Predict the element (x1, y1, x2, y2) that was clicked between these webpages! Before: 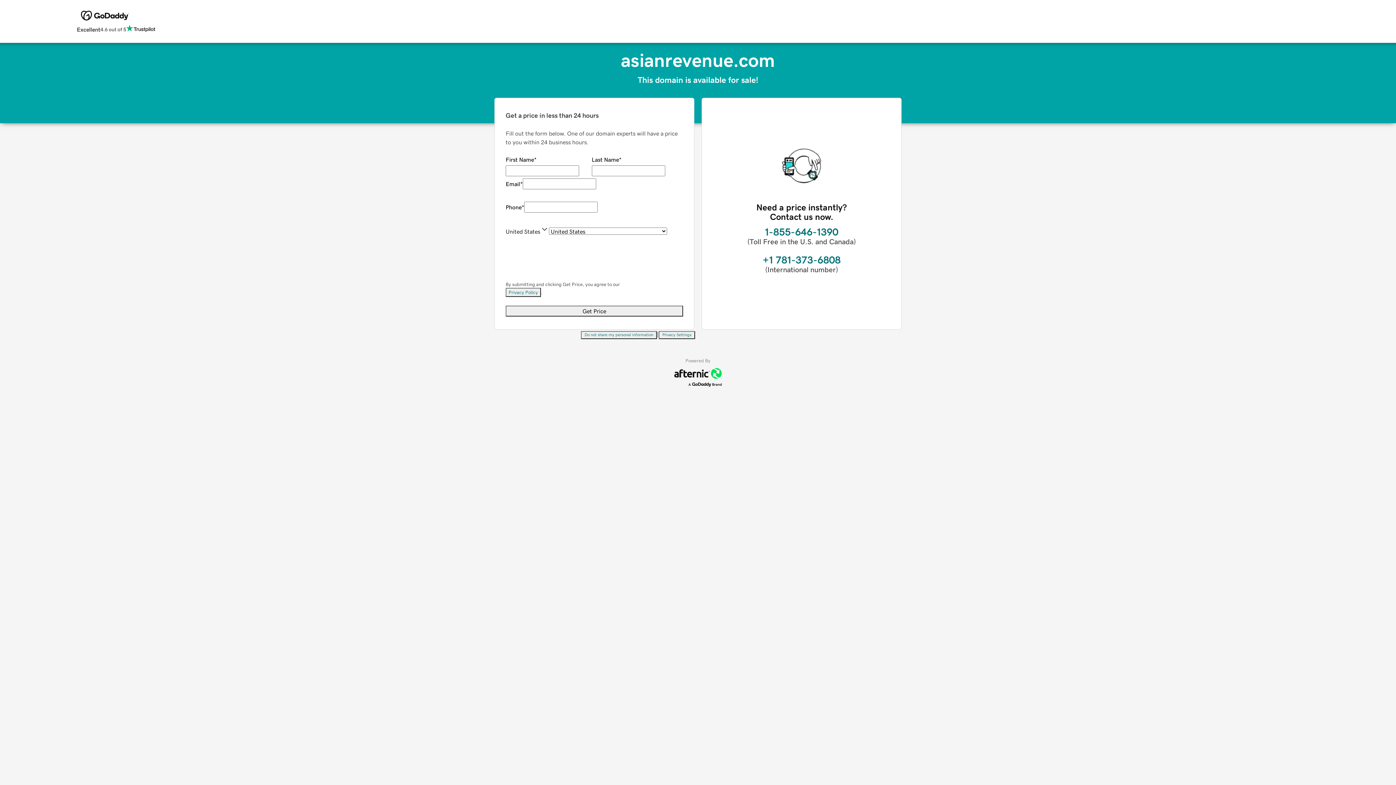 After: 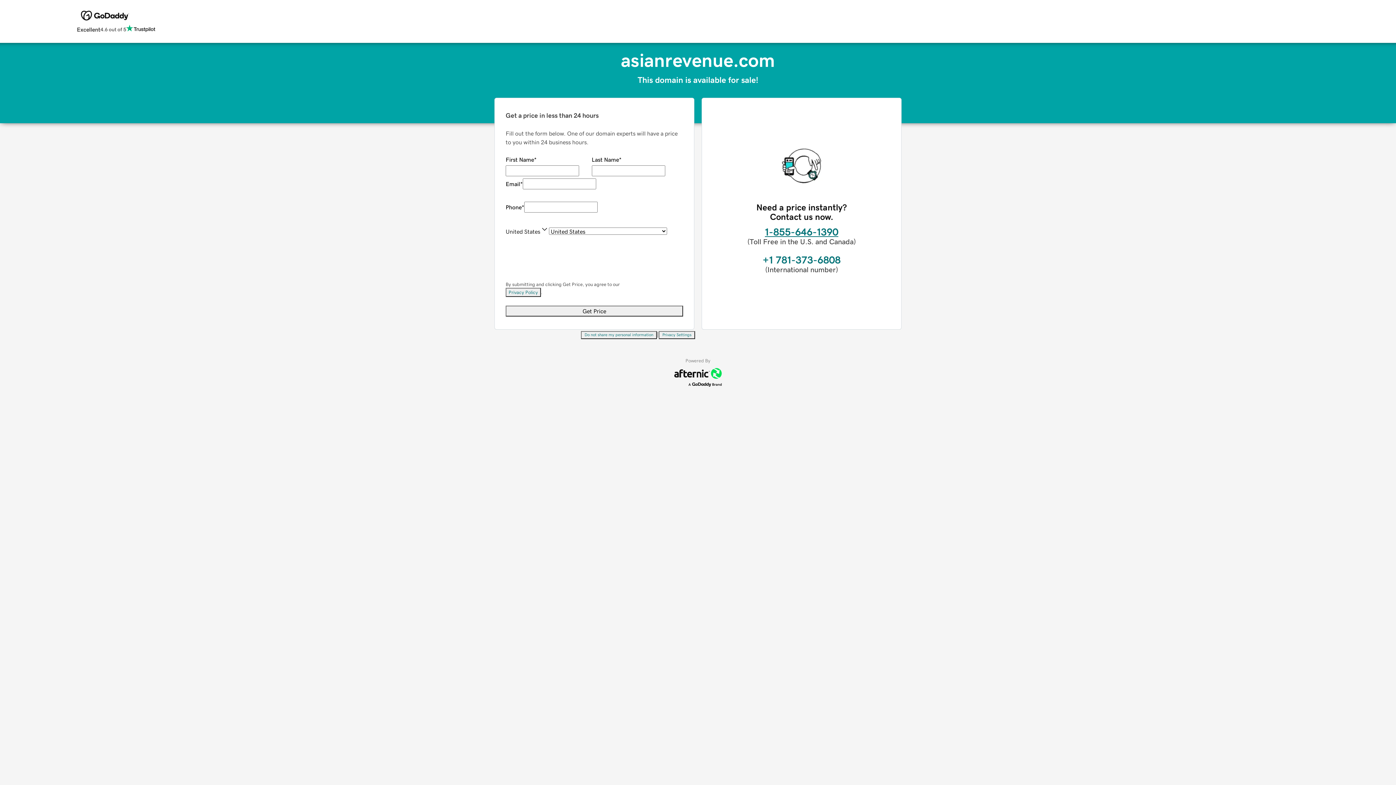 Action: bbox: (765, 226, 838, 237) label: 1-855-646-1390